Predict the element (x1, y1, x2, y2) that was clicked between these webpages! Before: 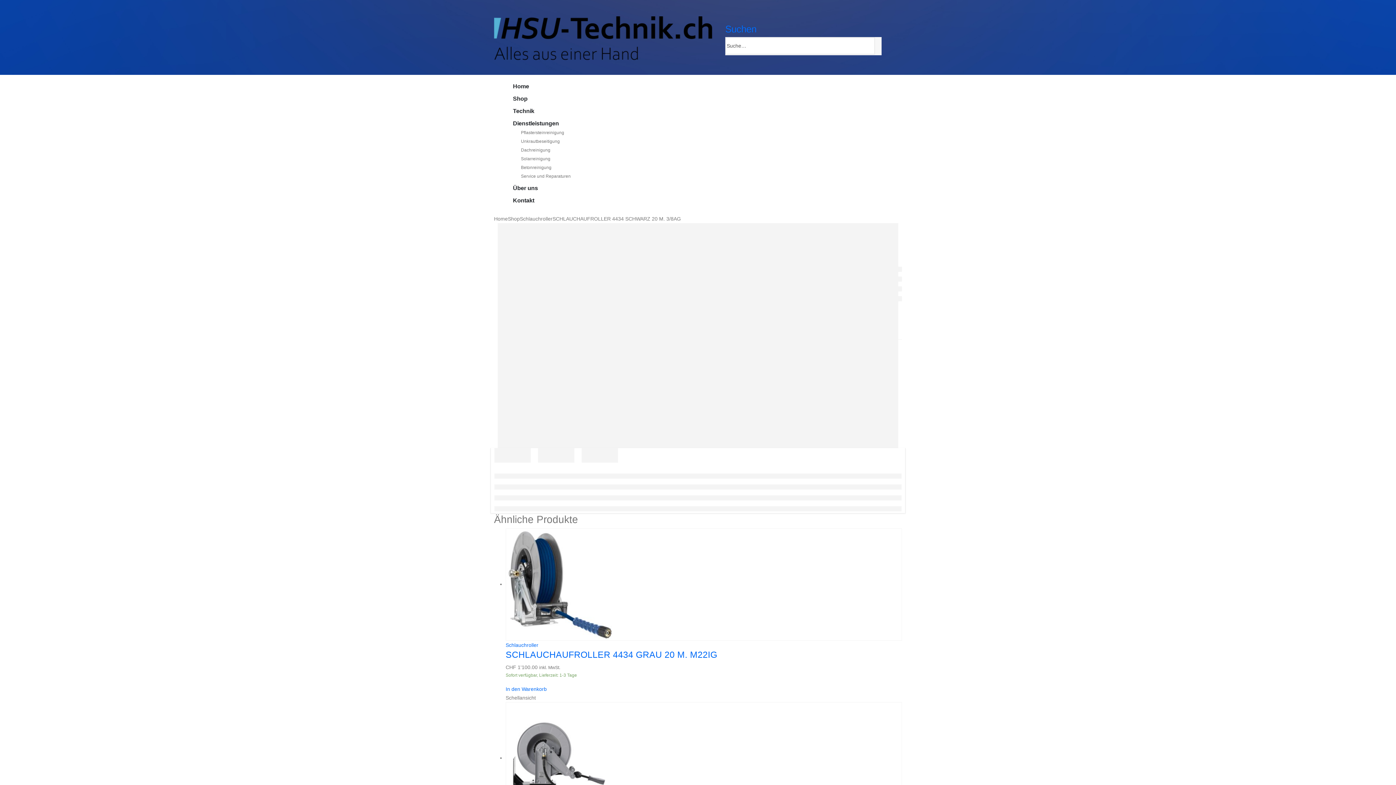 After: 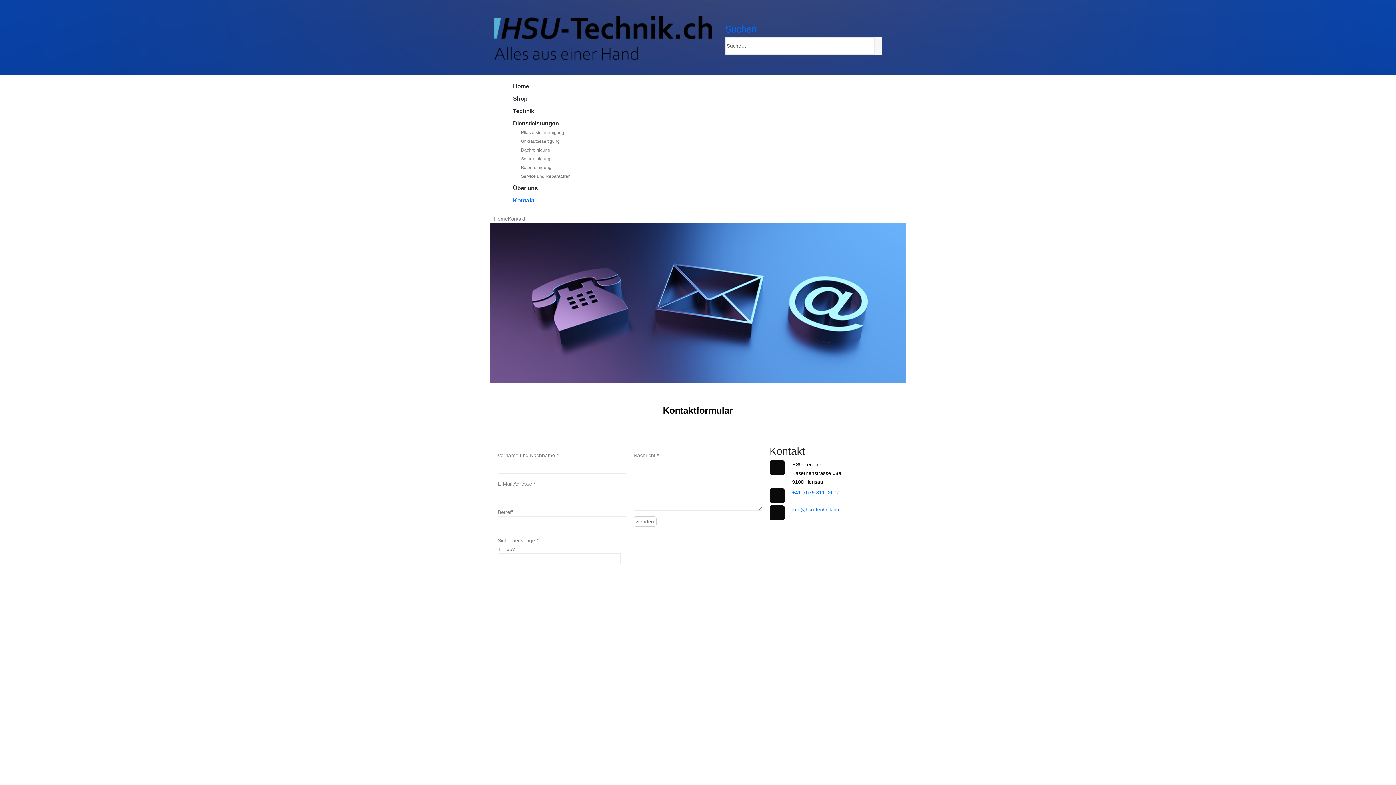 Action: label: Kontakt bbox: (509, 193, 538, 207)